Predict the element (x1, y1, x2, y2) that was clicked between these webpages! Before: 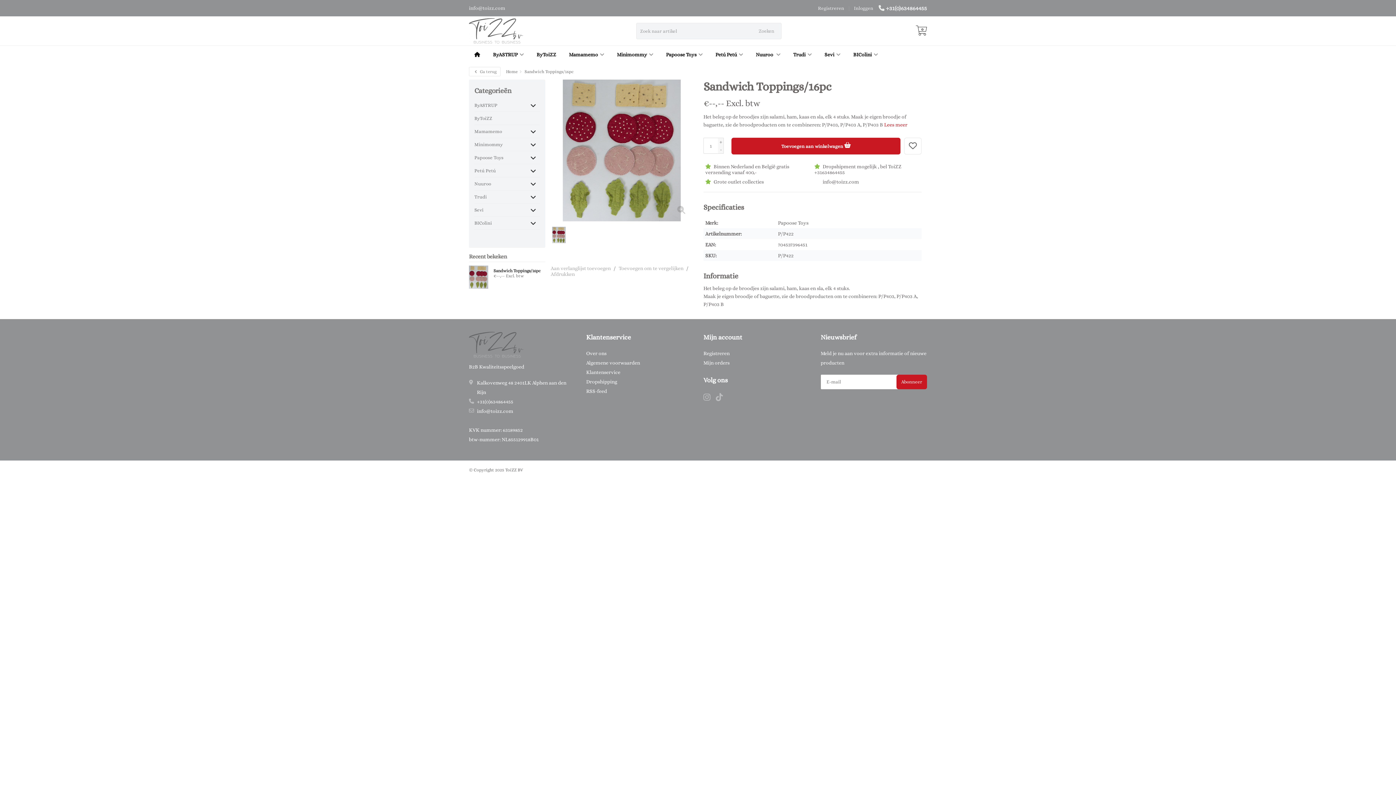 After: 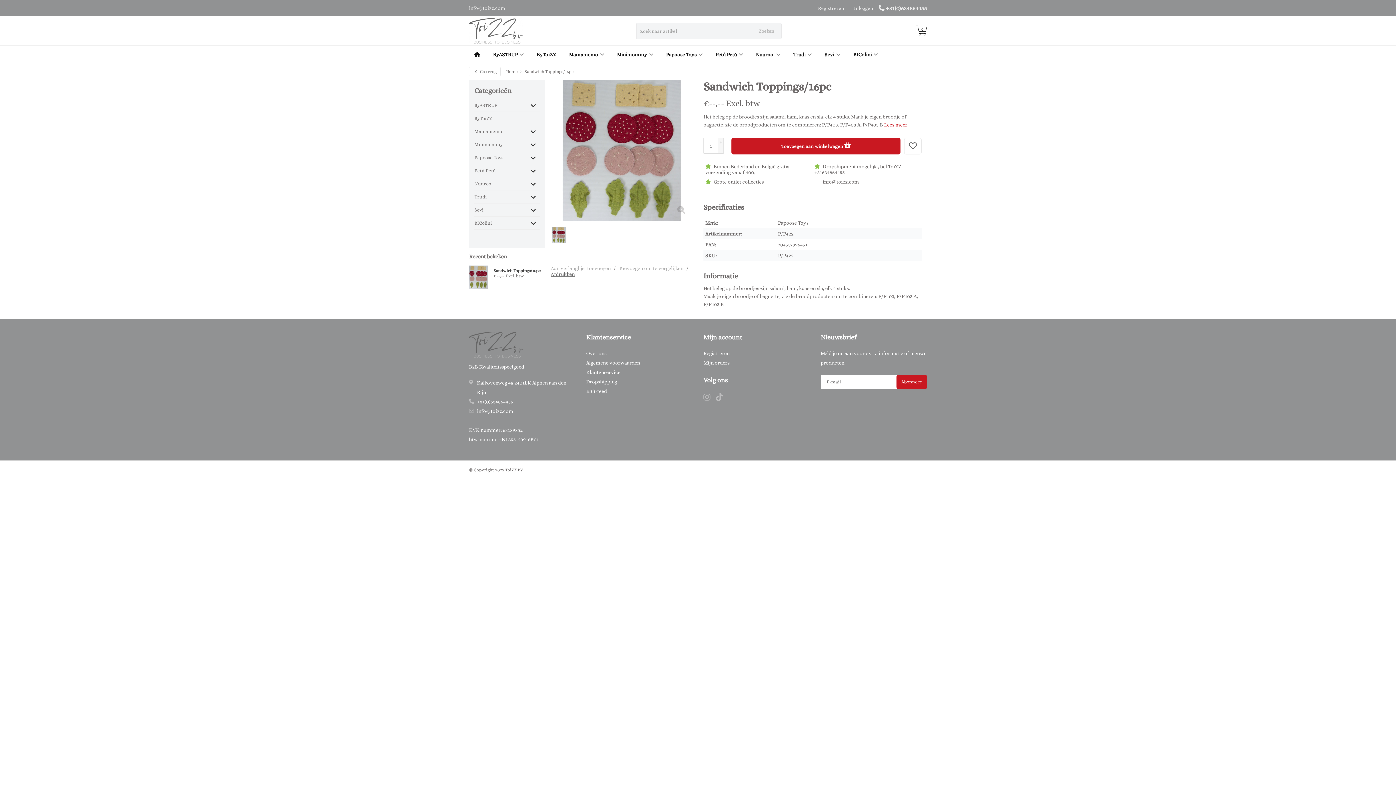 Action: bbox: (550, 271, 574, 277) label: Afdrukken